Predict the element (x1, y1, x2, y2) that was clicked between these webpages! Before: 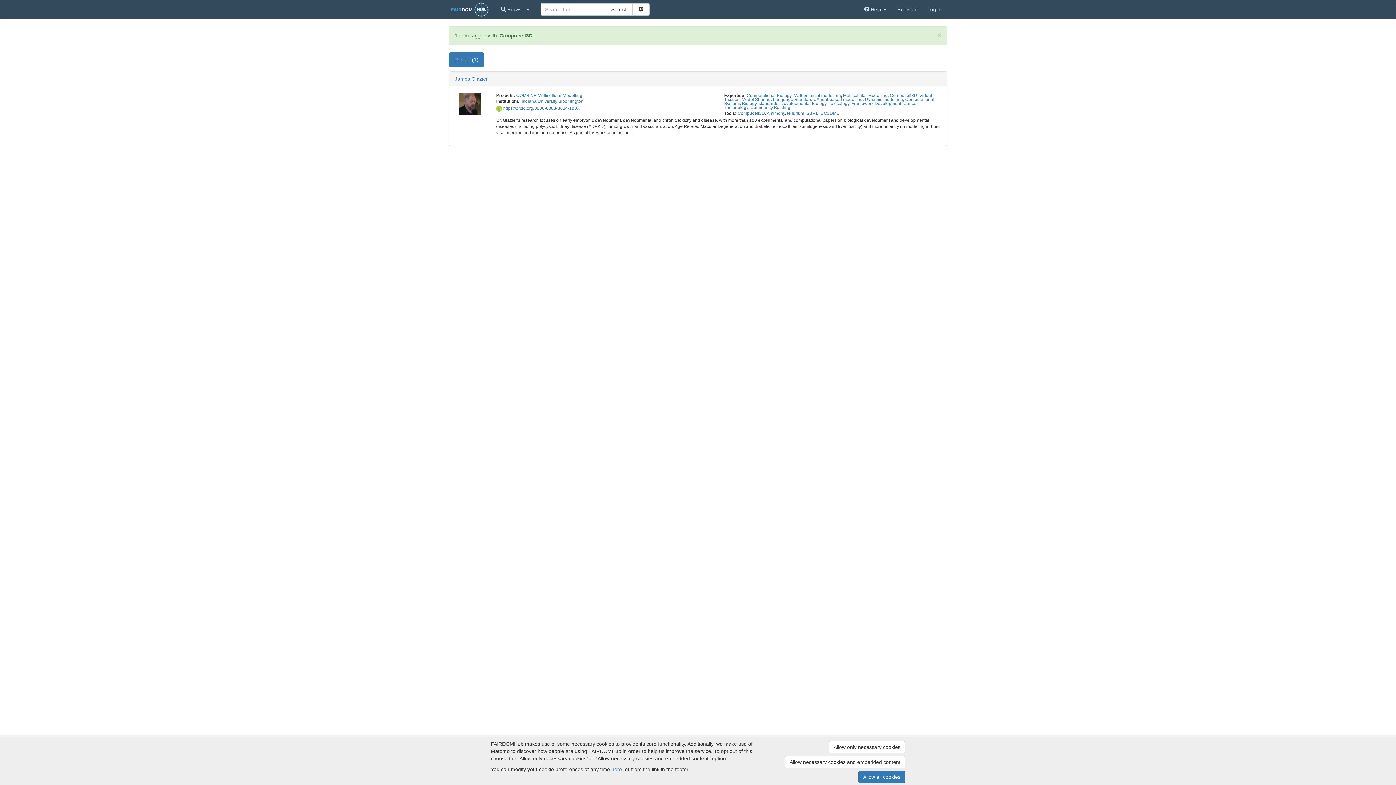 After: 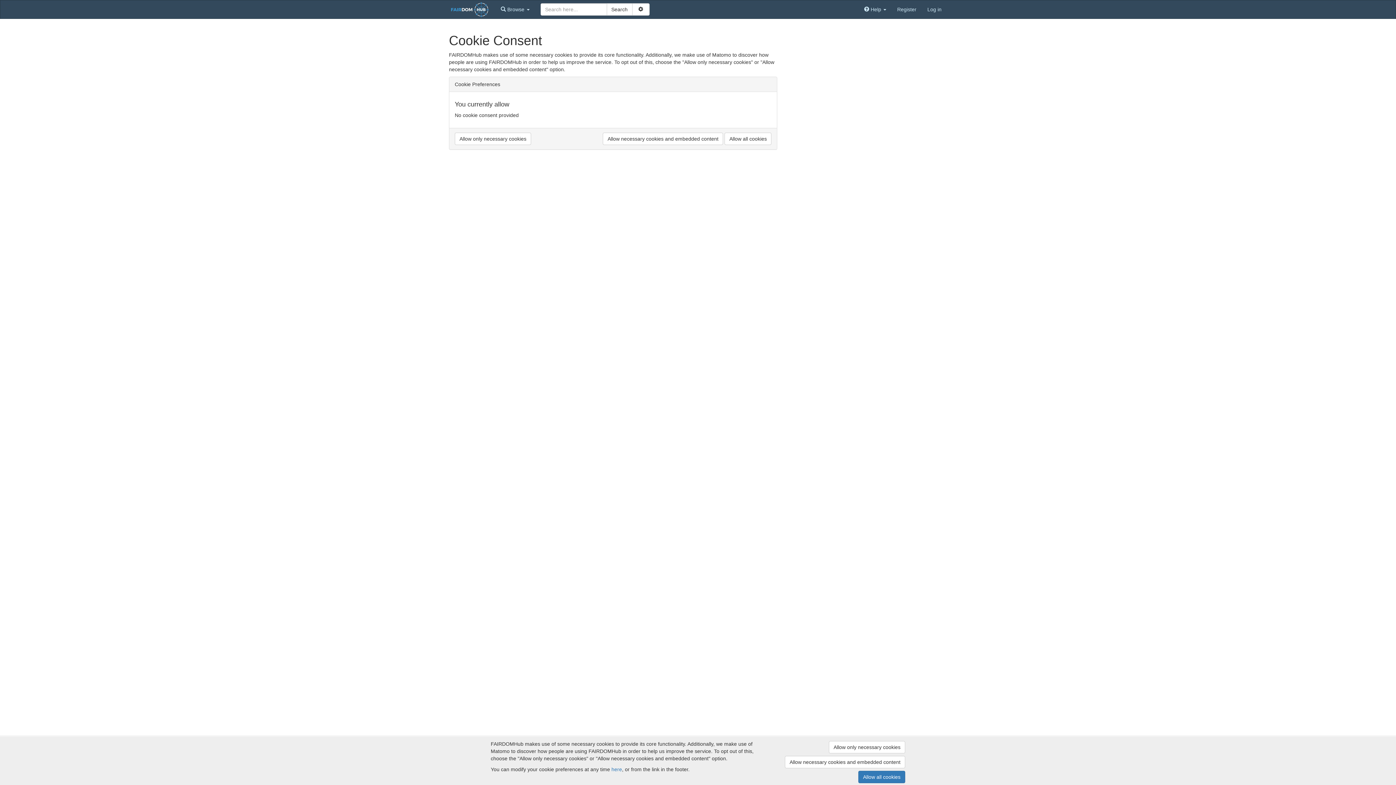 Action: bbox: (858, 771, 905, 783) label: Allow all cookies